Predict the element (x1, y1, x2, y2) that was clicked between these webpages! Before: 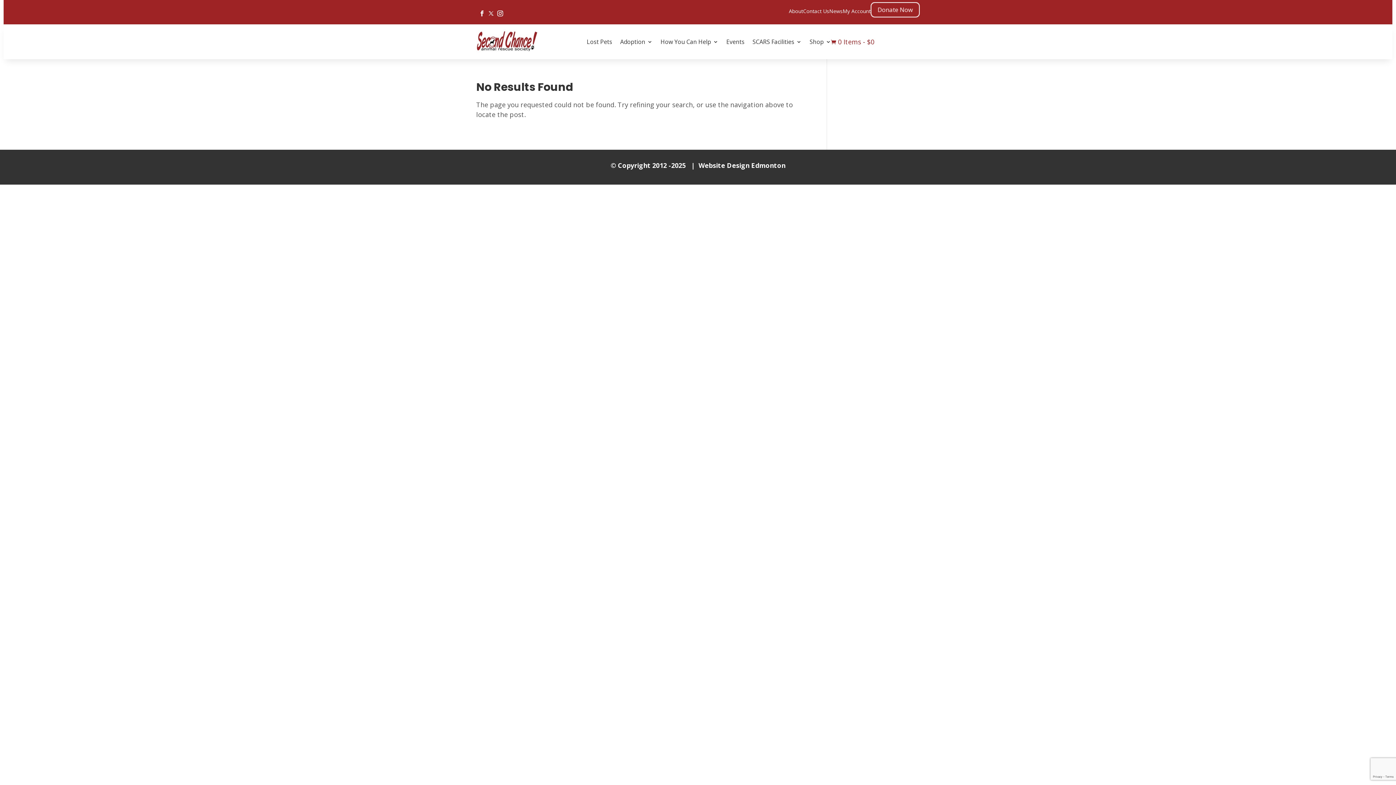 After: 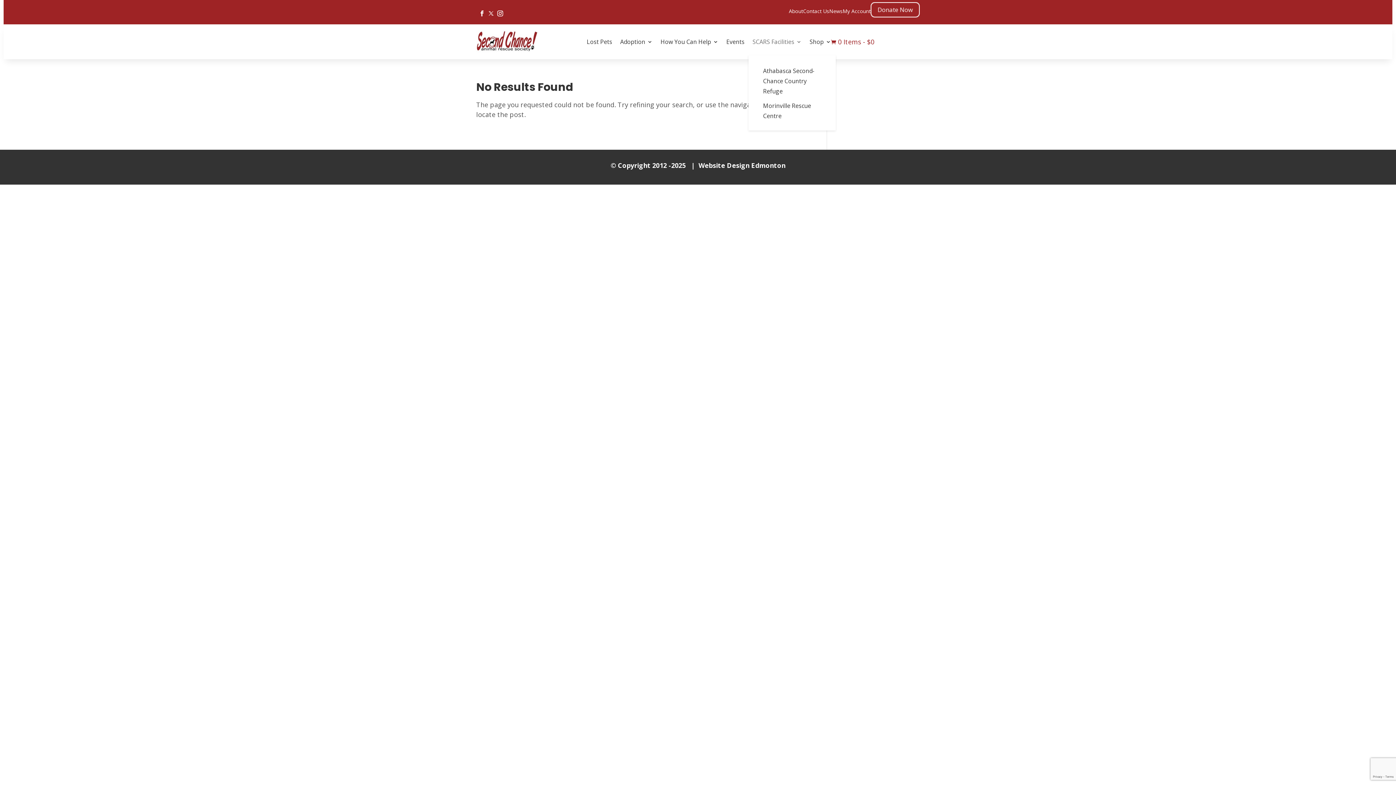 Action: bbox: (752, 28, 801, 55) label: SCARS Facilities